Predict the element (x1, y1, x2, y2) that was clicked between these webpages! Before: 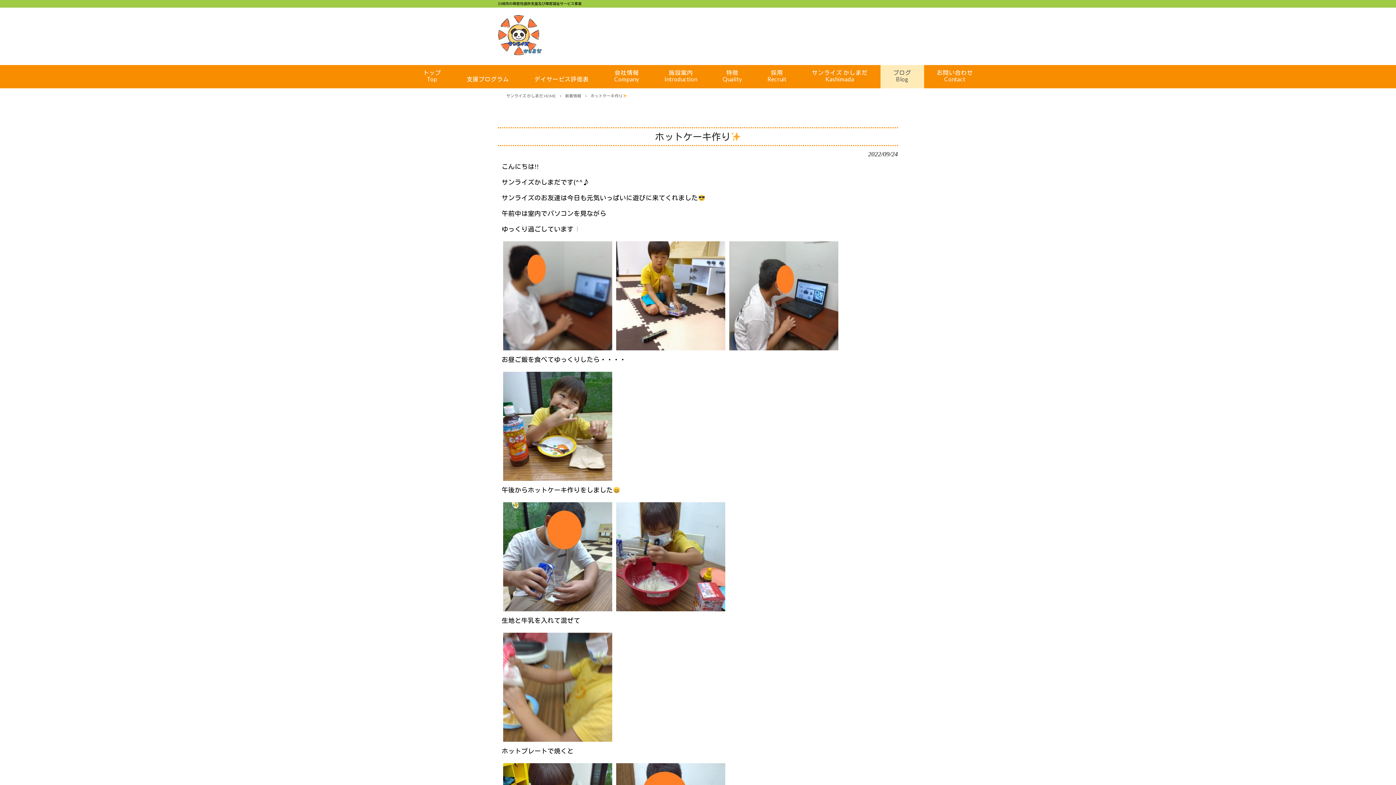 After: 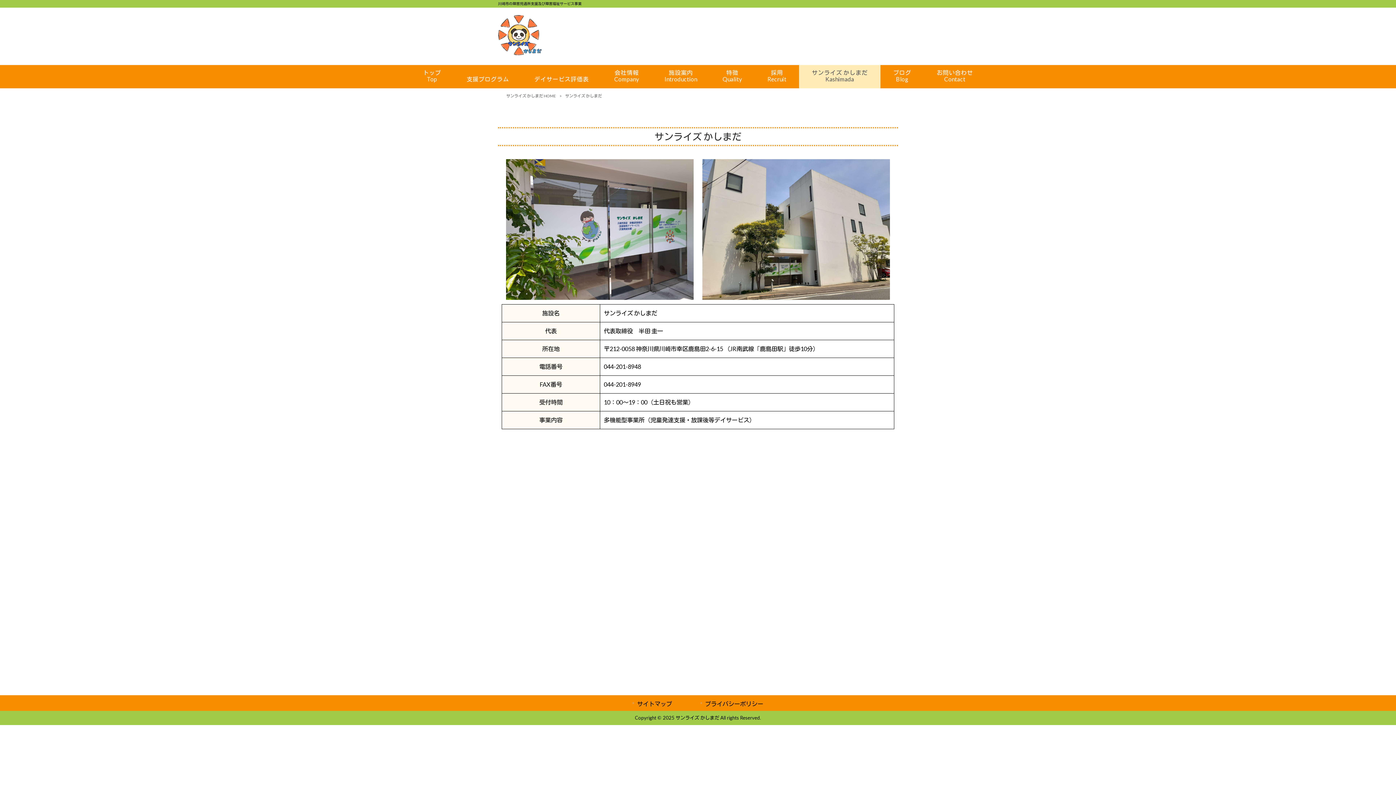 Action: bbox: (799, 65, 880, 88) label: サンライズ かしまだ
Kashimada